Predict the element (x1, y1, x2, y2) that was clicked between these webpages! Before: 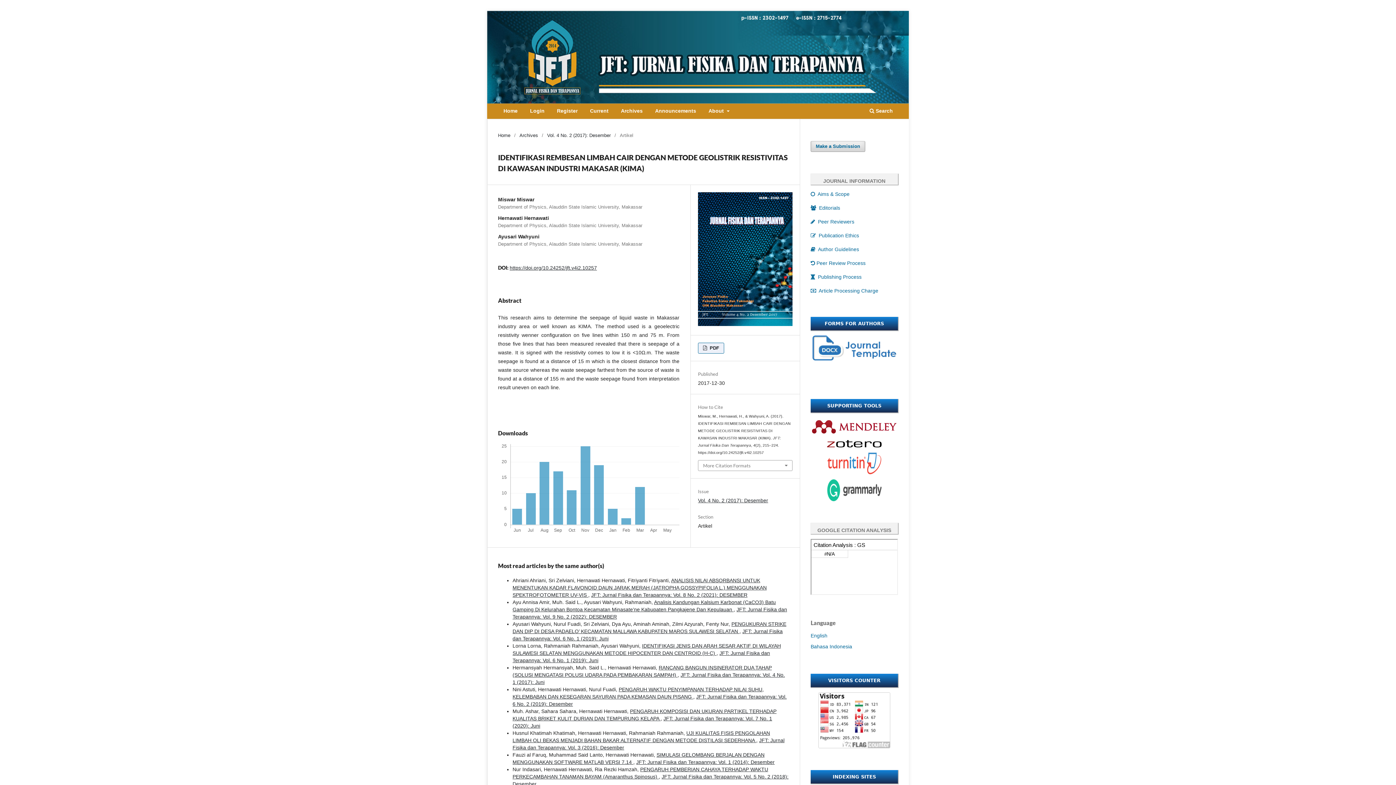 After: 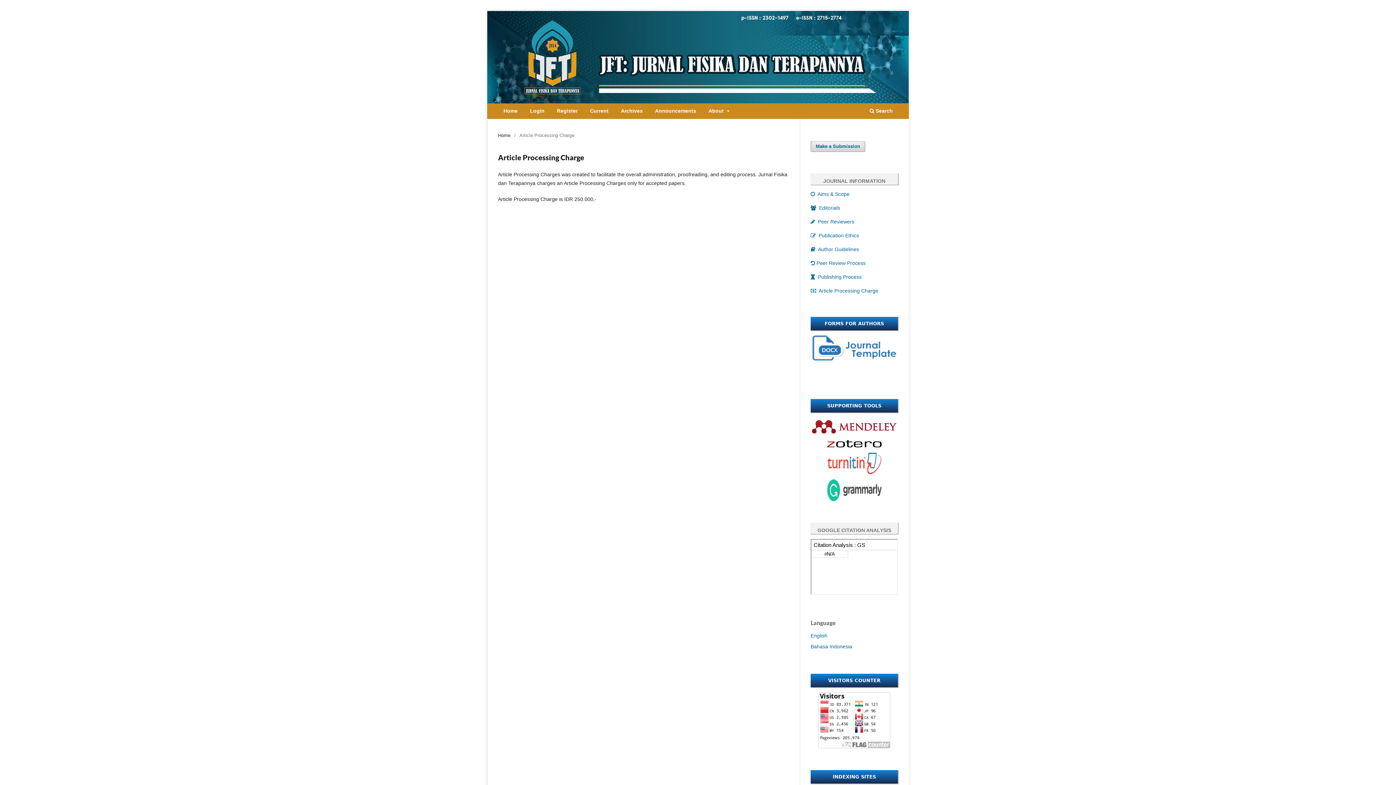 Action: label:   Article Processing Charge bbox: (810, 288, 878, 293)